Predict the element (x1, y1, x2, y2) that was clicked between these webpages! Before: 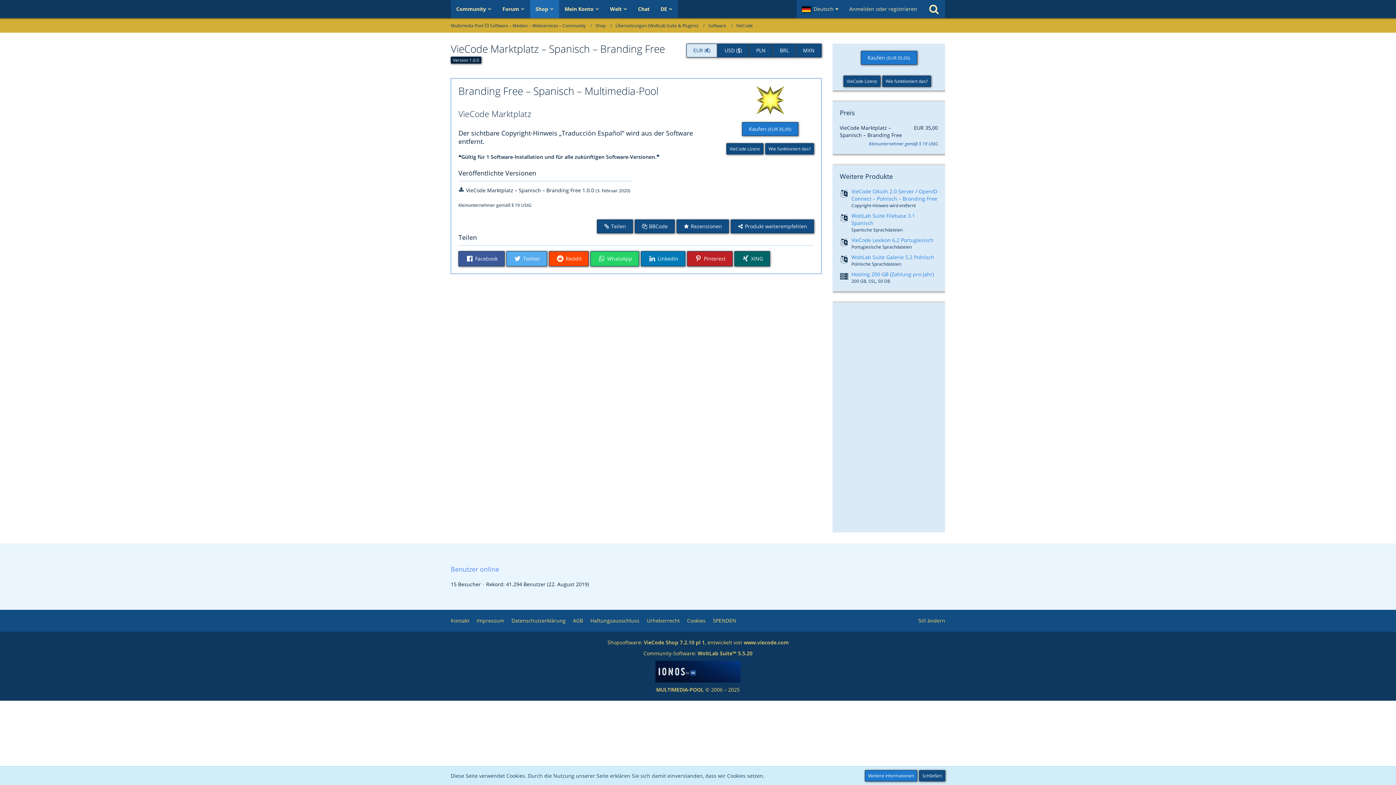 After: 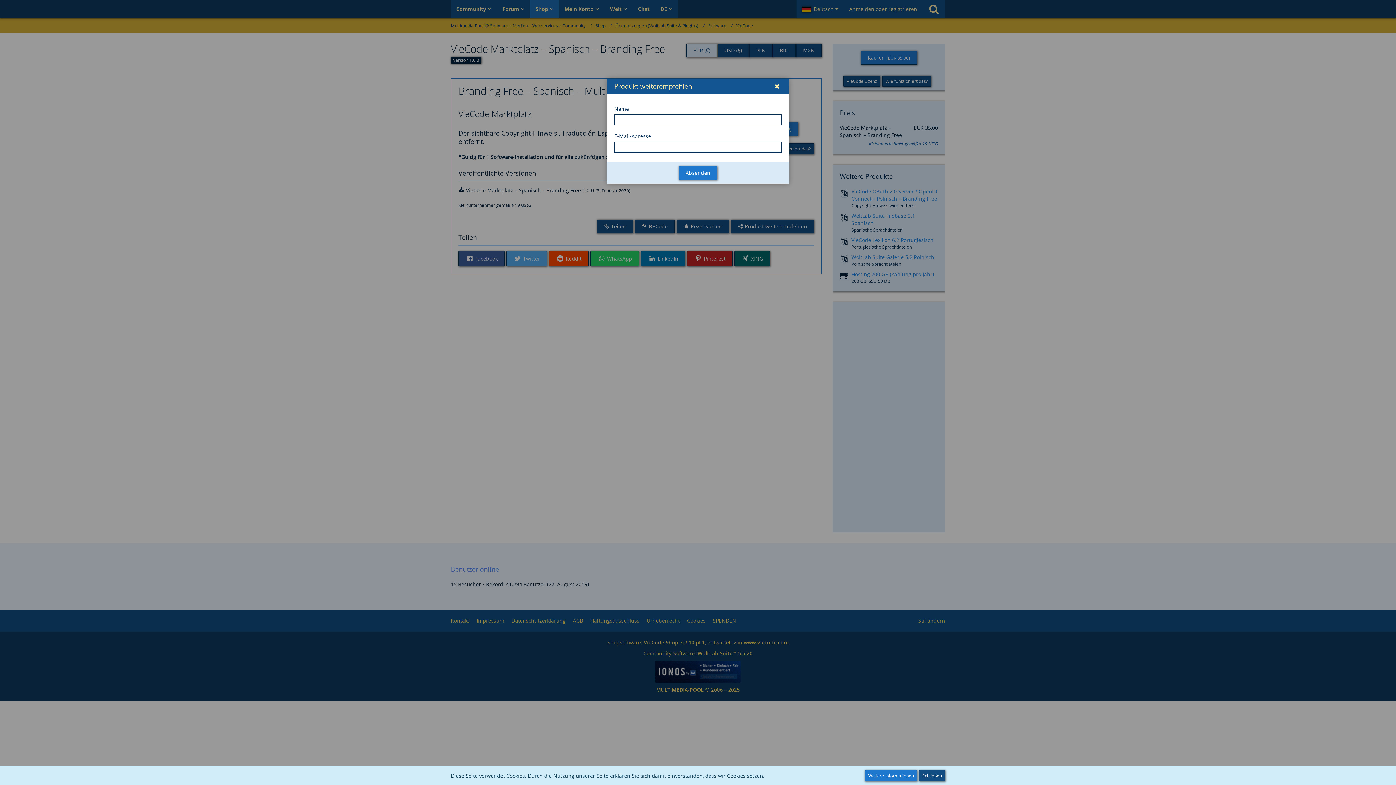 Action: label:  Produkt weiterempfehlen bbox: (730, 219, 814, 233)